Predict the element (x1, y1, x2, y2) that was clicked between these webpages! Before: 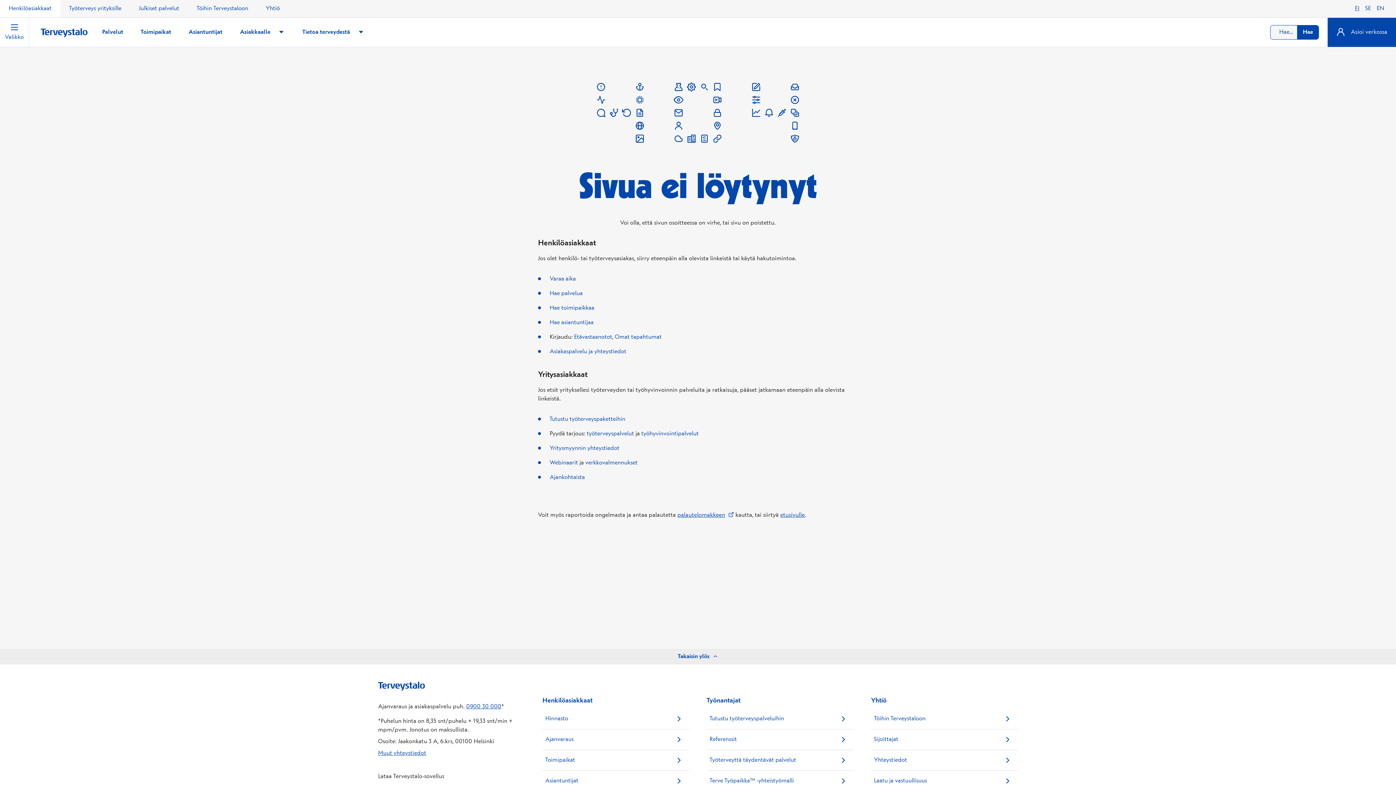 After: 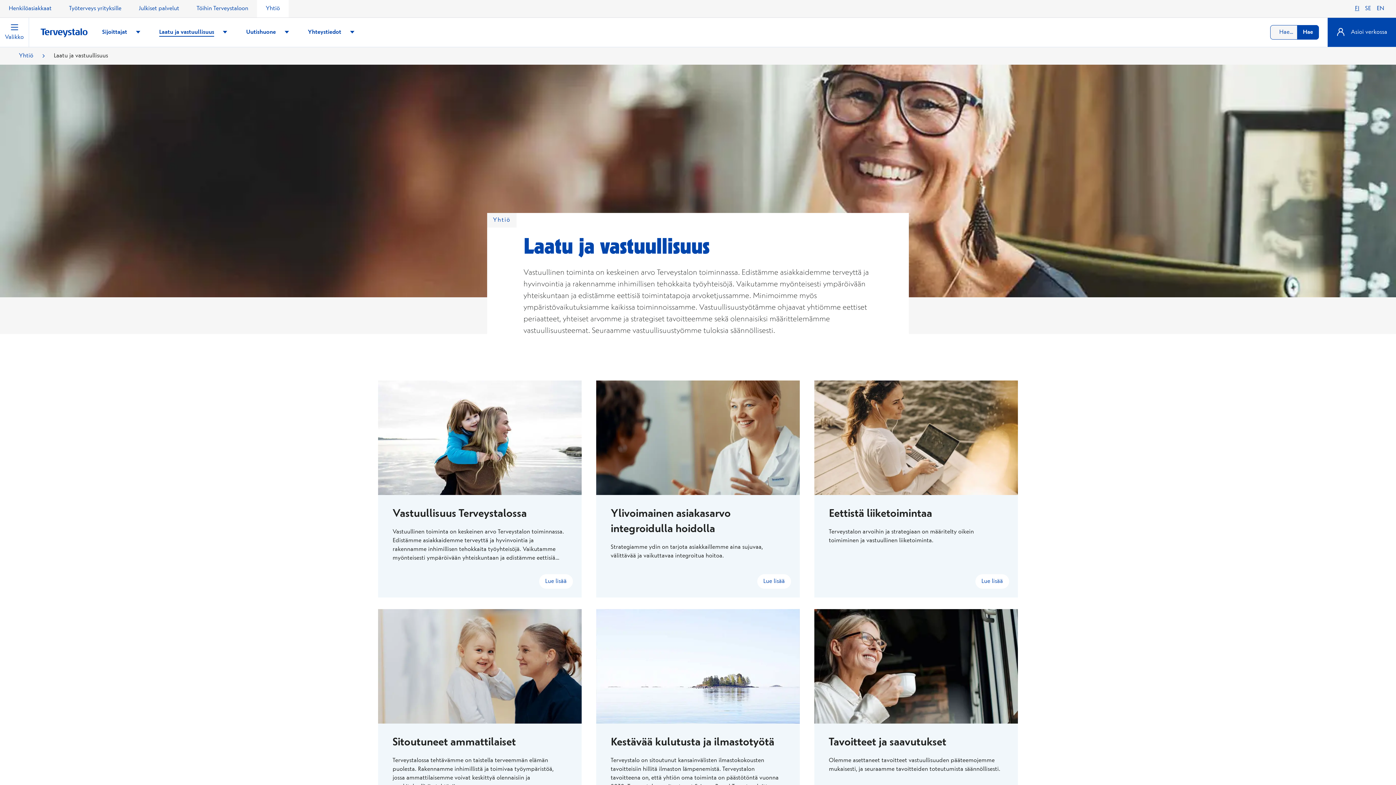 Action: label: Laatu ja vastuullisuus bbox: (871, 771, 1018, 791)